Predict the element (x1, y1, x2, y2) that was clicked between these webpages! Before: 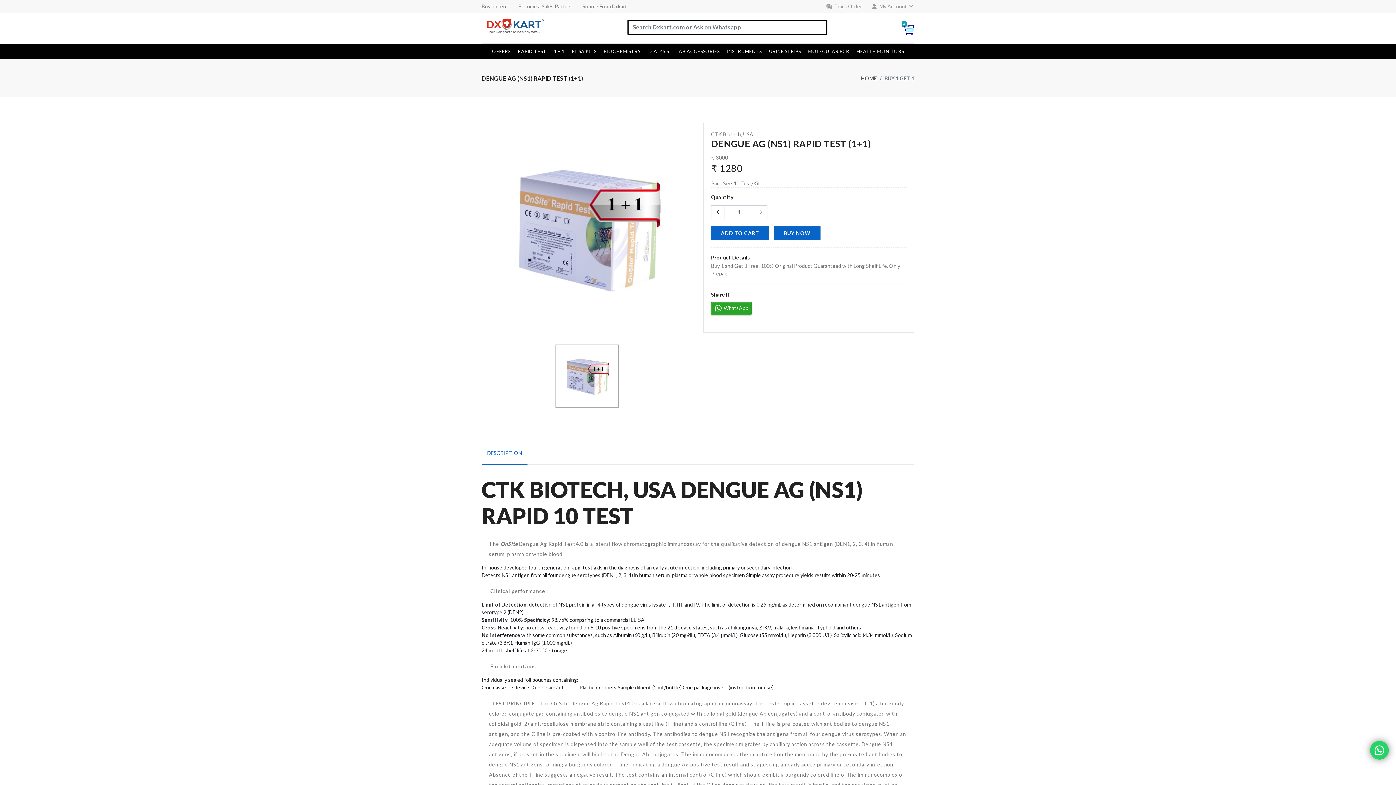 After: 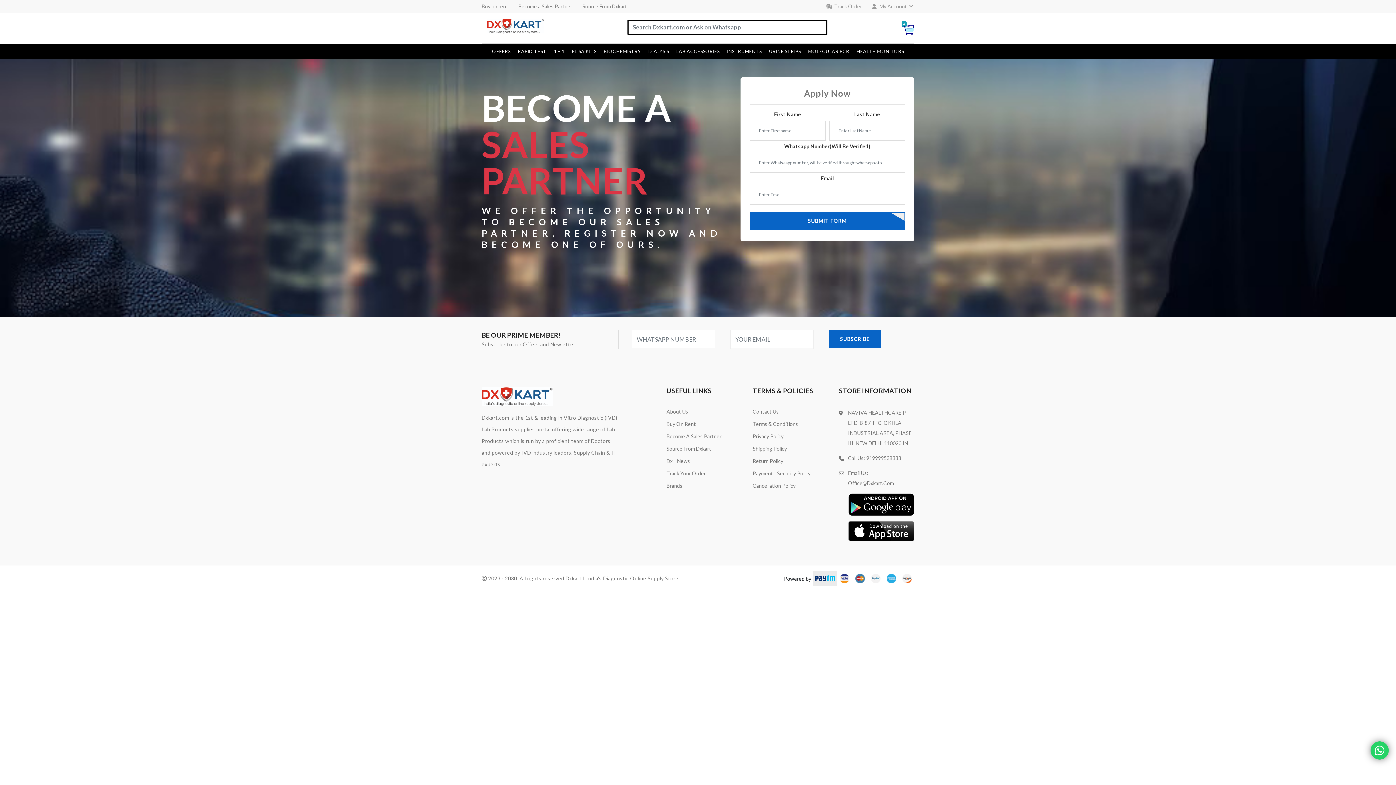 Action: bbox: (518, 3, 572, 9) label: Become a Sales Partner